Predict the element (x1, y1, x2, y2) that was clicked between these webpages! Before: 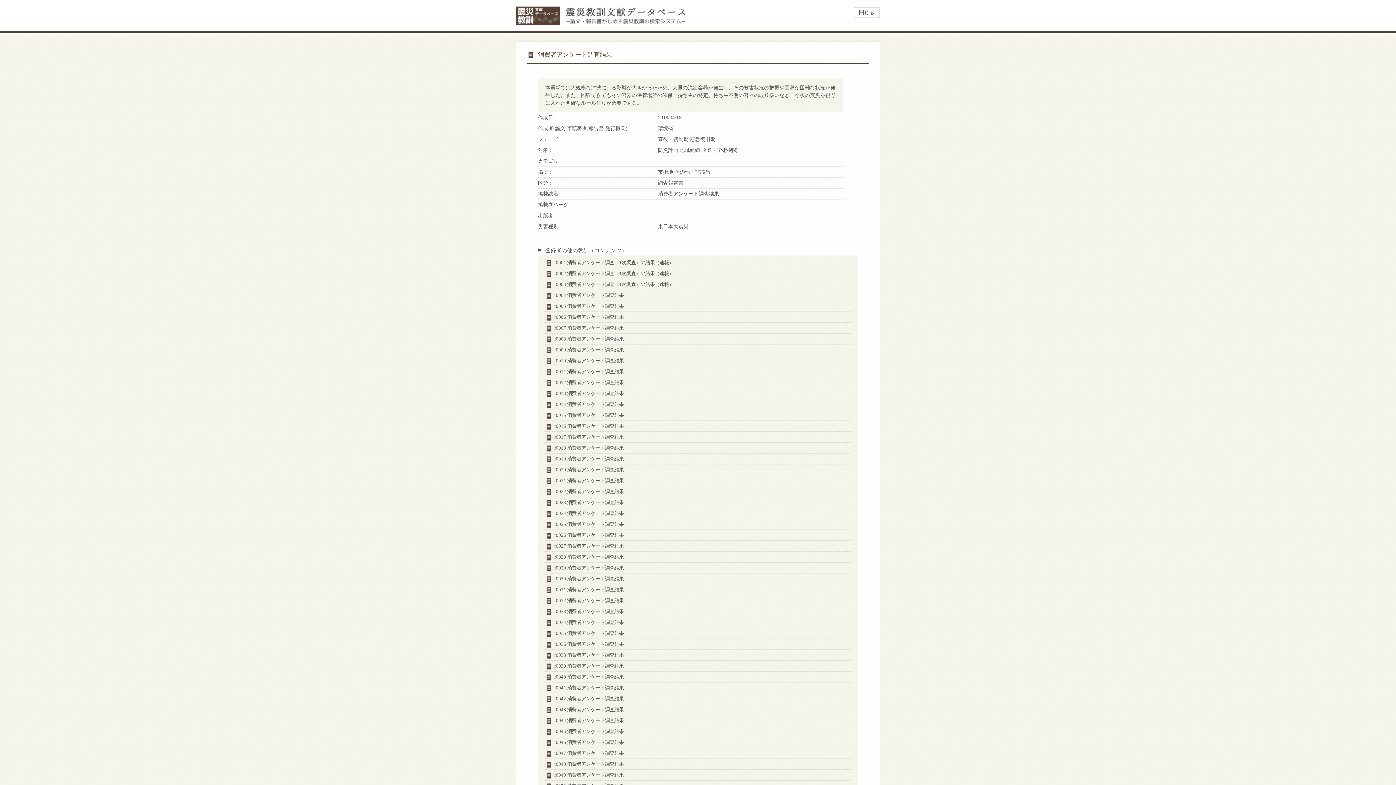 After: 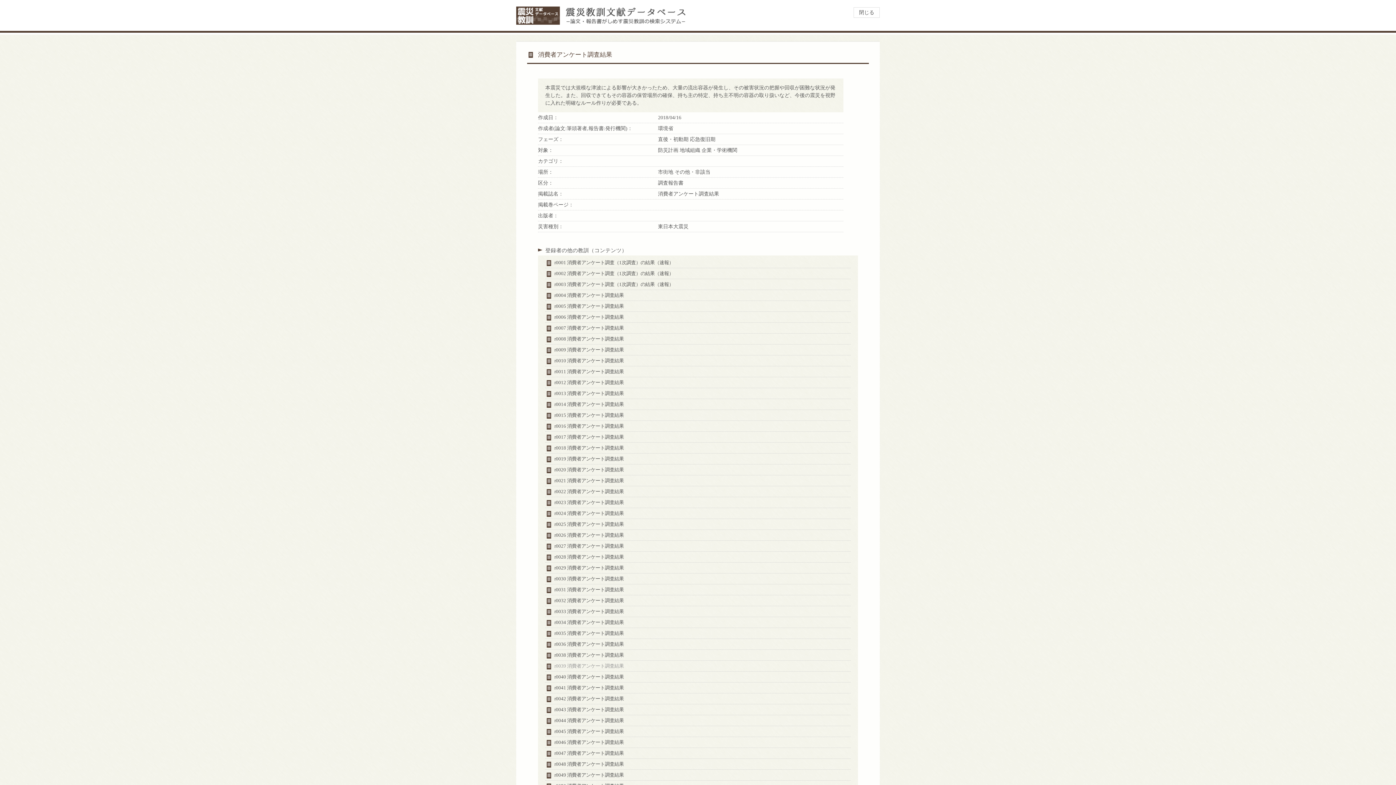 Action: bbox: (554, 663, 624, 669) label: r0039 消費者アンケート調査結果